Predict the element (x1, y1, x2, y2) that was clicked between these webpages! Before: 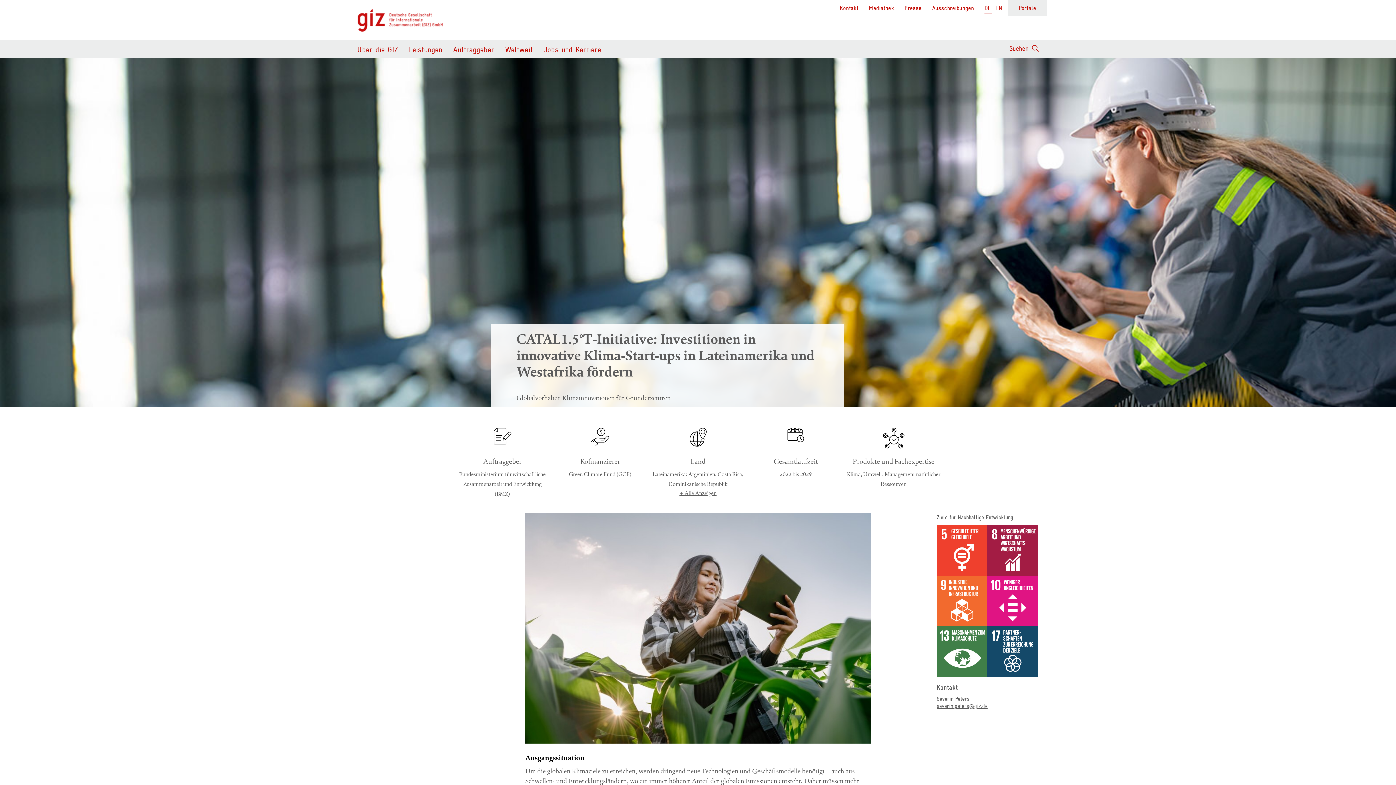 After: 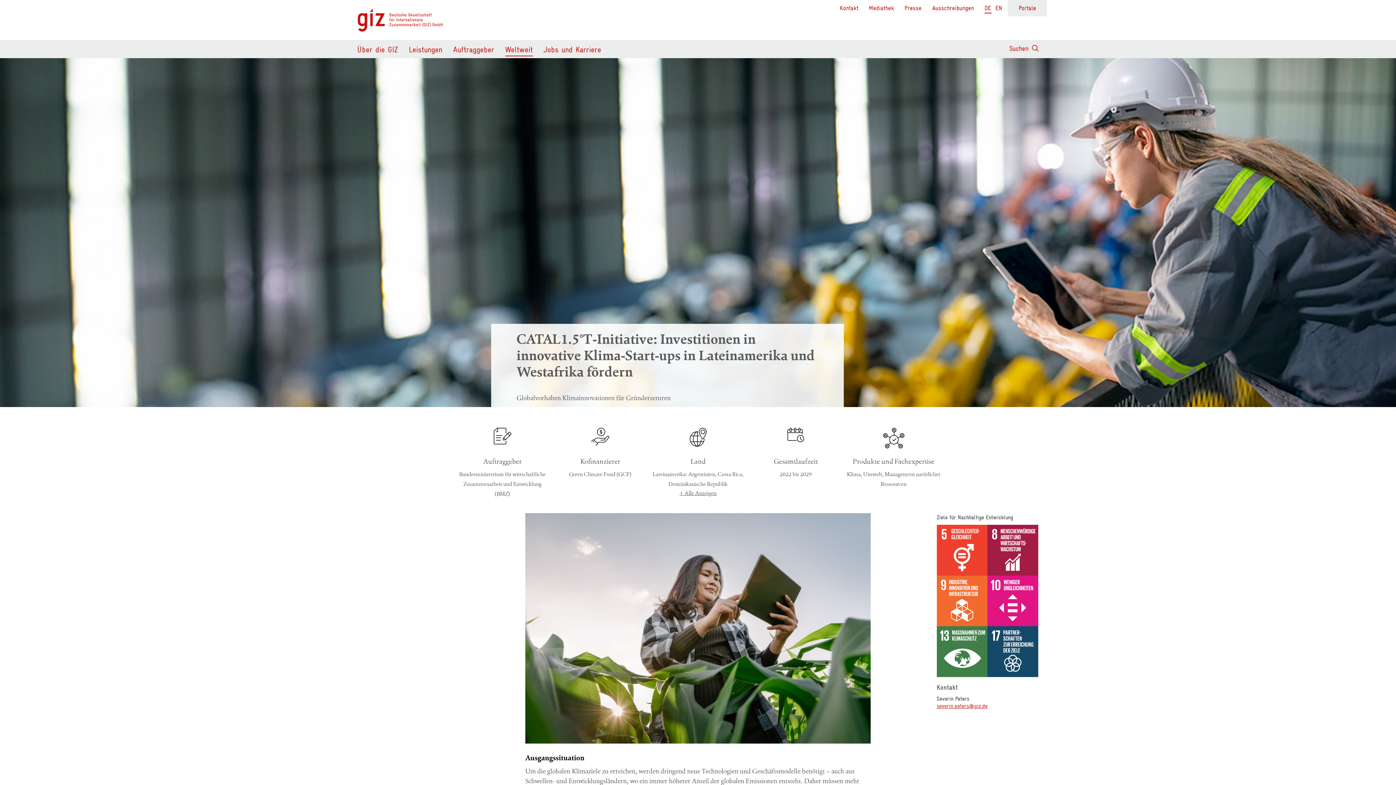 Action: label: severin.peters@giz.de bbox: (936, 703, 987, 709)